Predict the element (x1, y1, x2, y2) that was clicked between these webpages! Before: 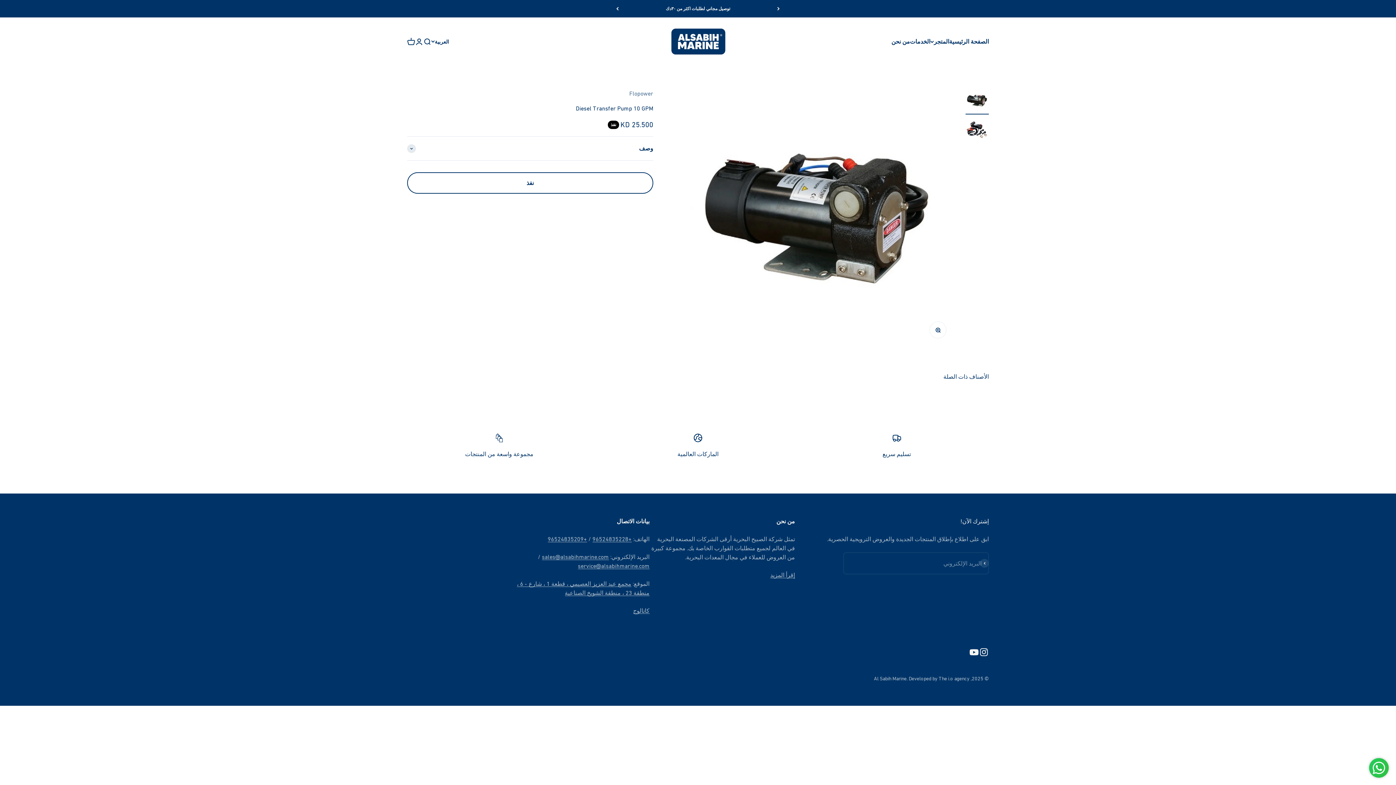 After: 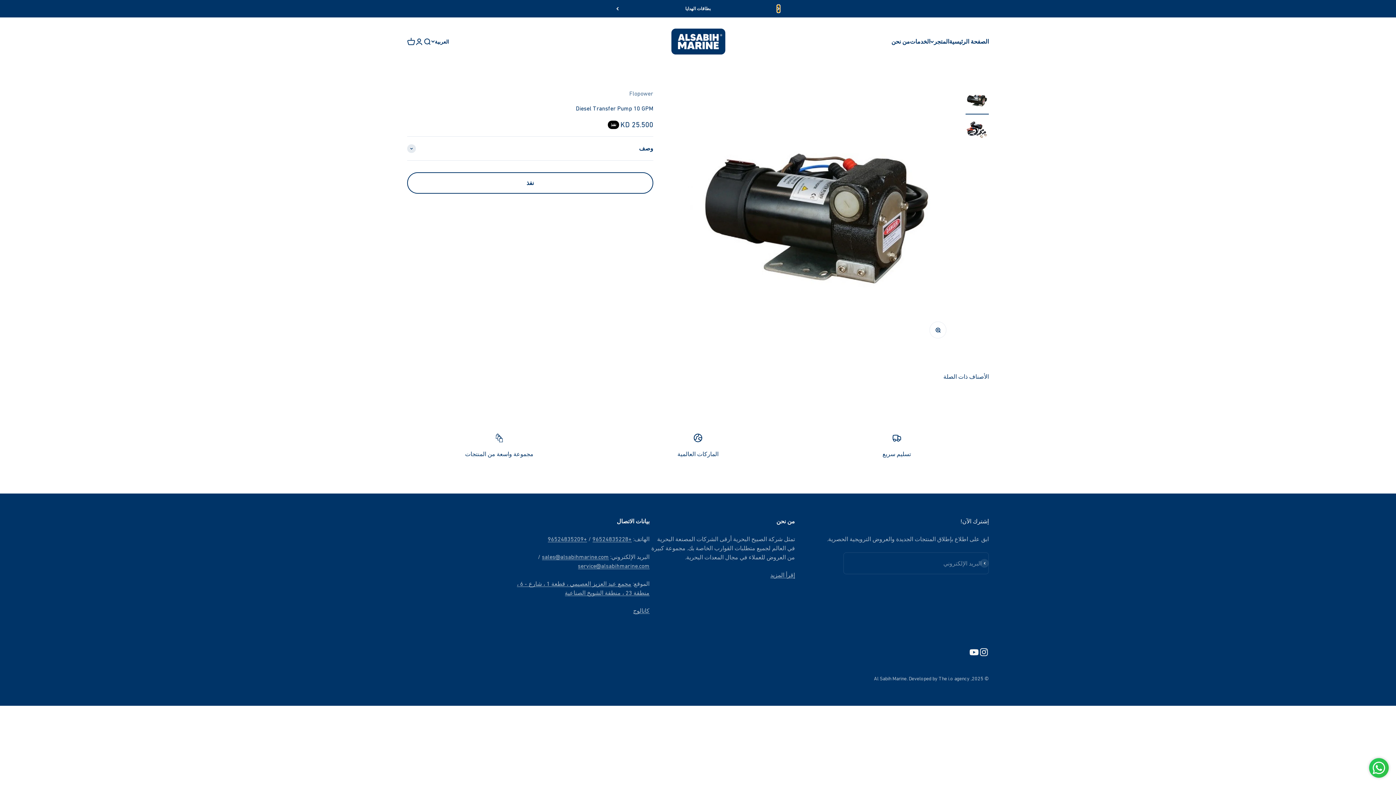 Action: label: سابق bbox: (777, 5, 780, 12)